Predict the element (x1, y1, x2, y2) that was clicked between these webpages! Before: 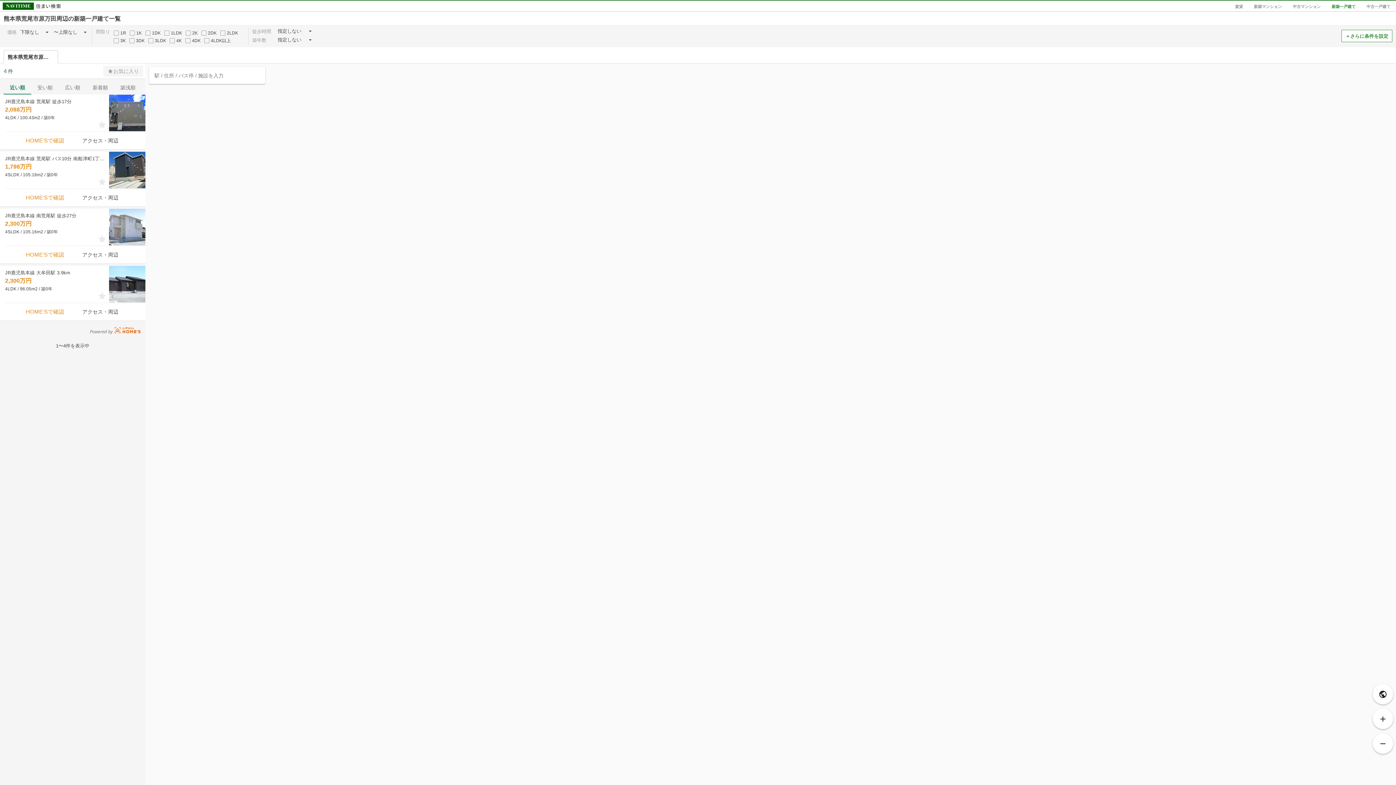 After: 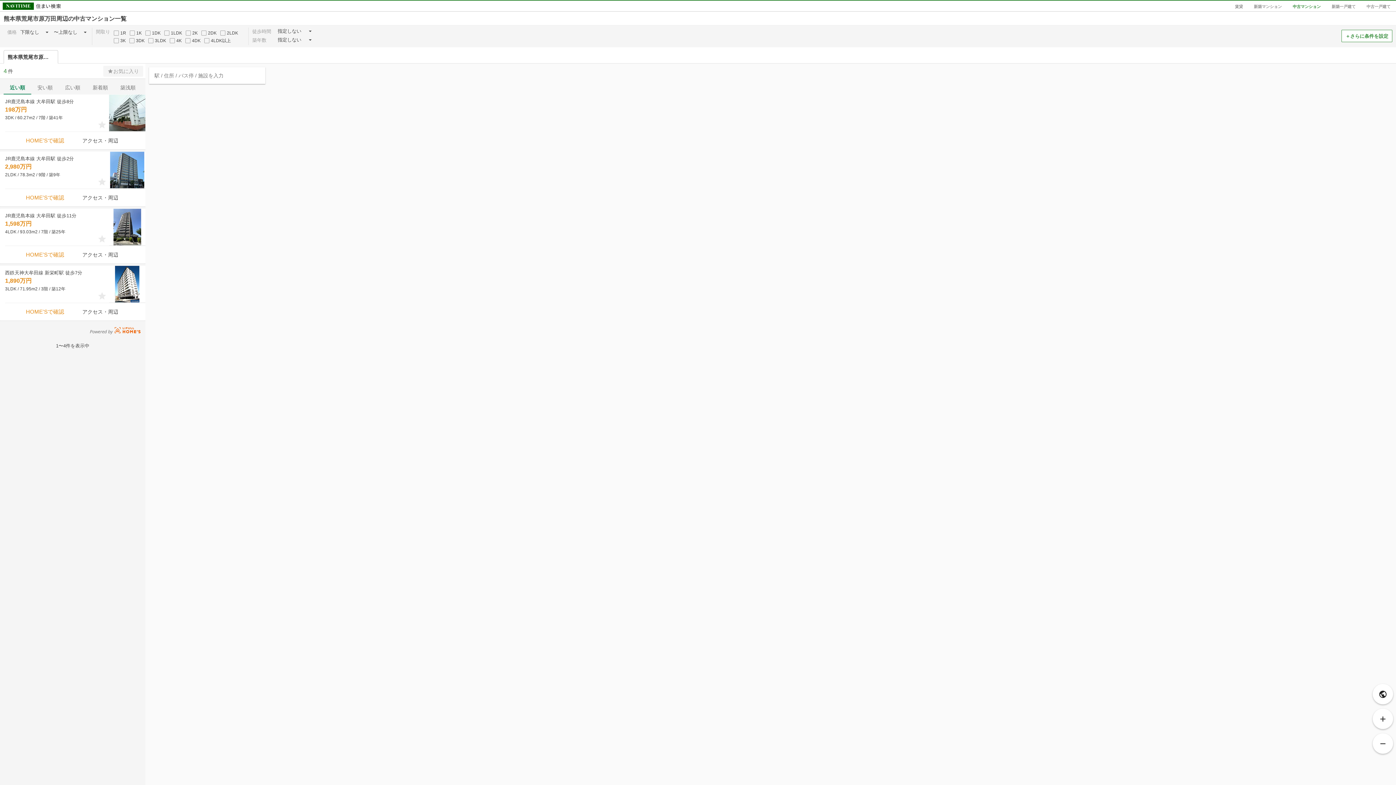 Action: label: 中古マンション bbox: (1293, 4, 1321, 8)